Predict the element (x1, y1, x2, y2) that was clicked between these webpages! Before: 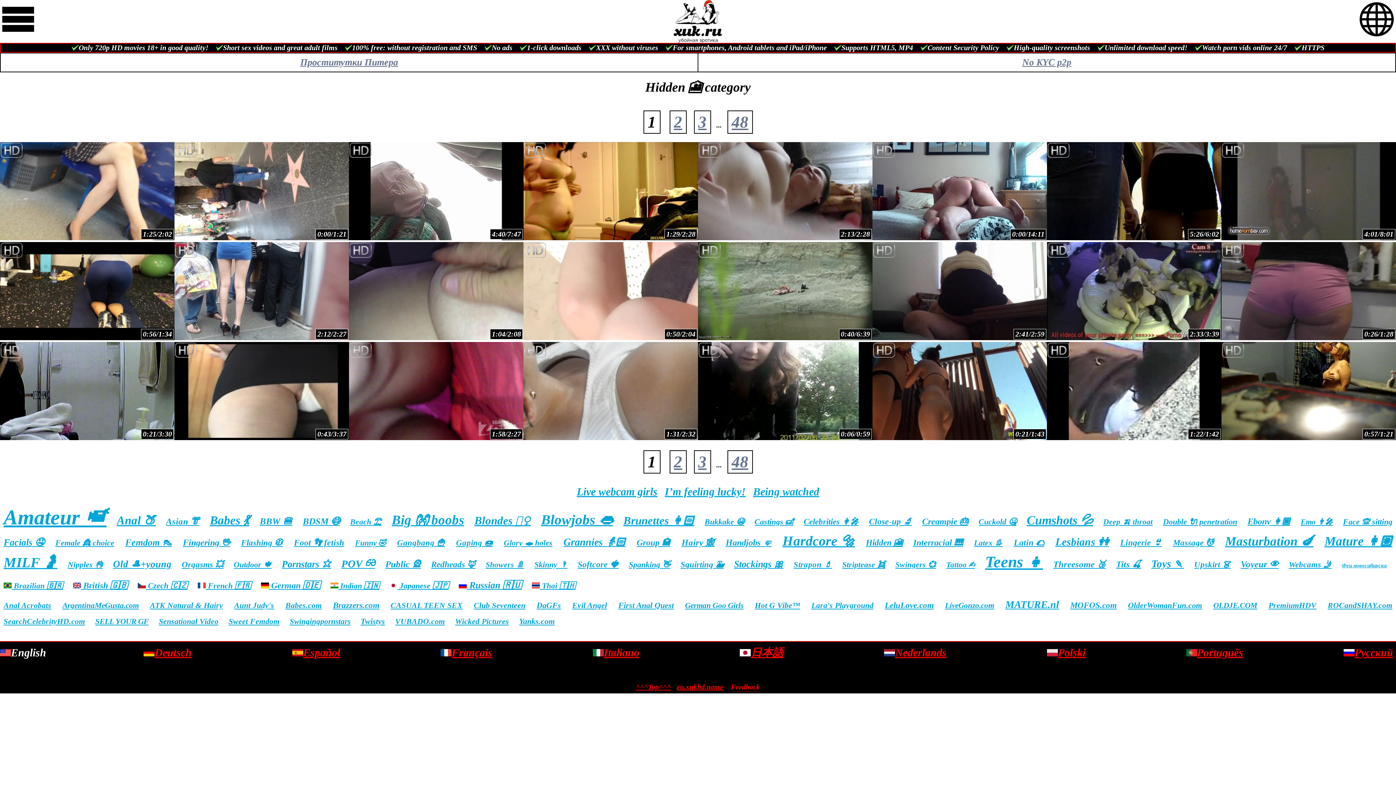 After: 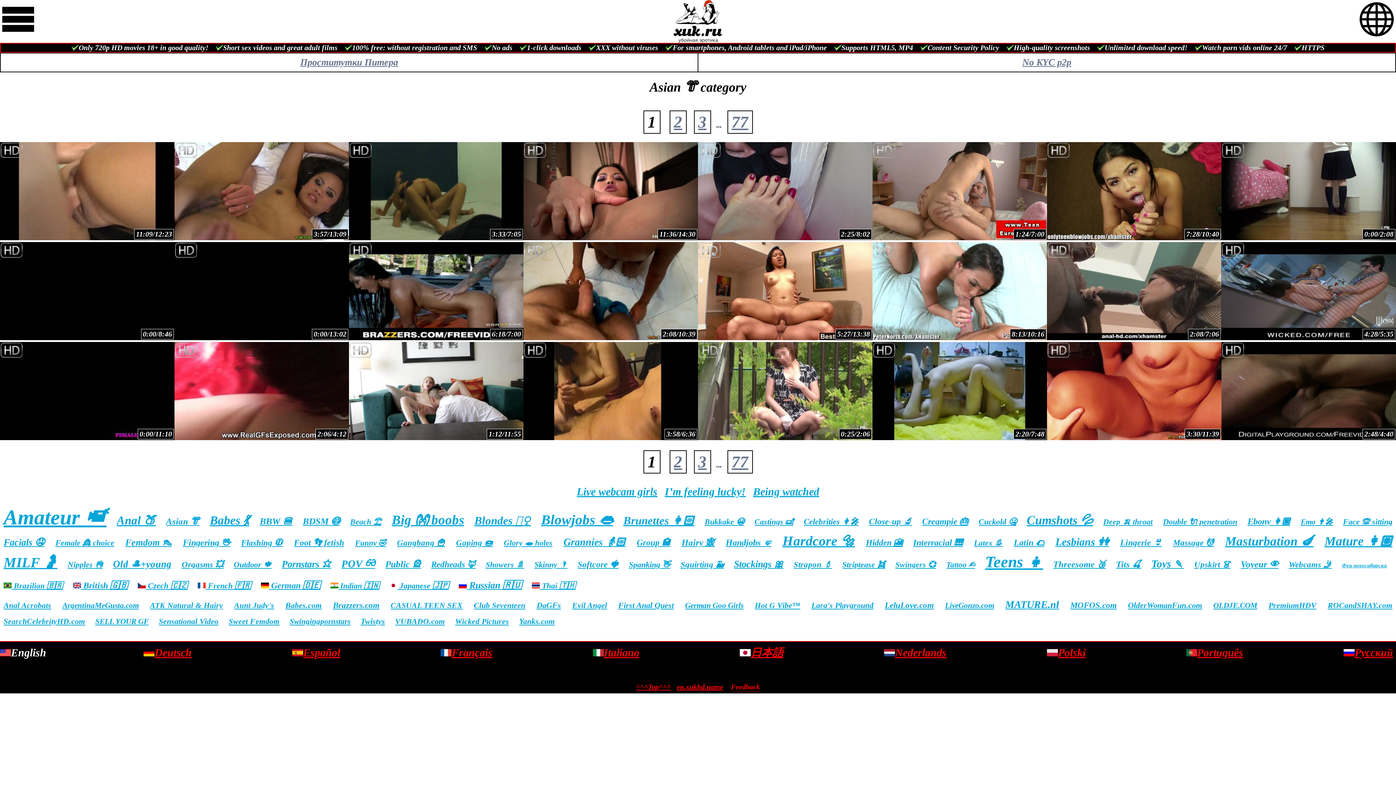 Action: label: Asian 👘 bbox: (166, 516, 199, 526)